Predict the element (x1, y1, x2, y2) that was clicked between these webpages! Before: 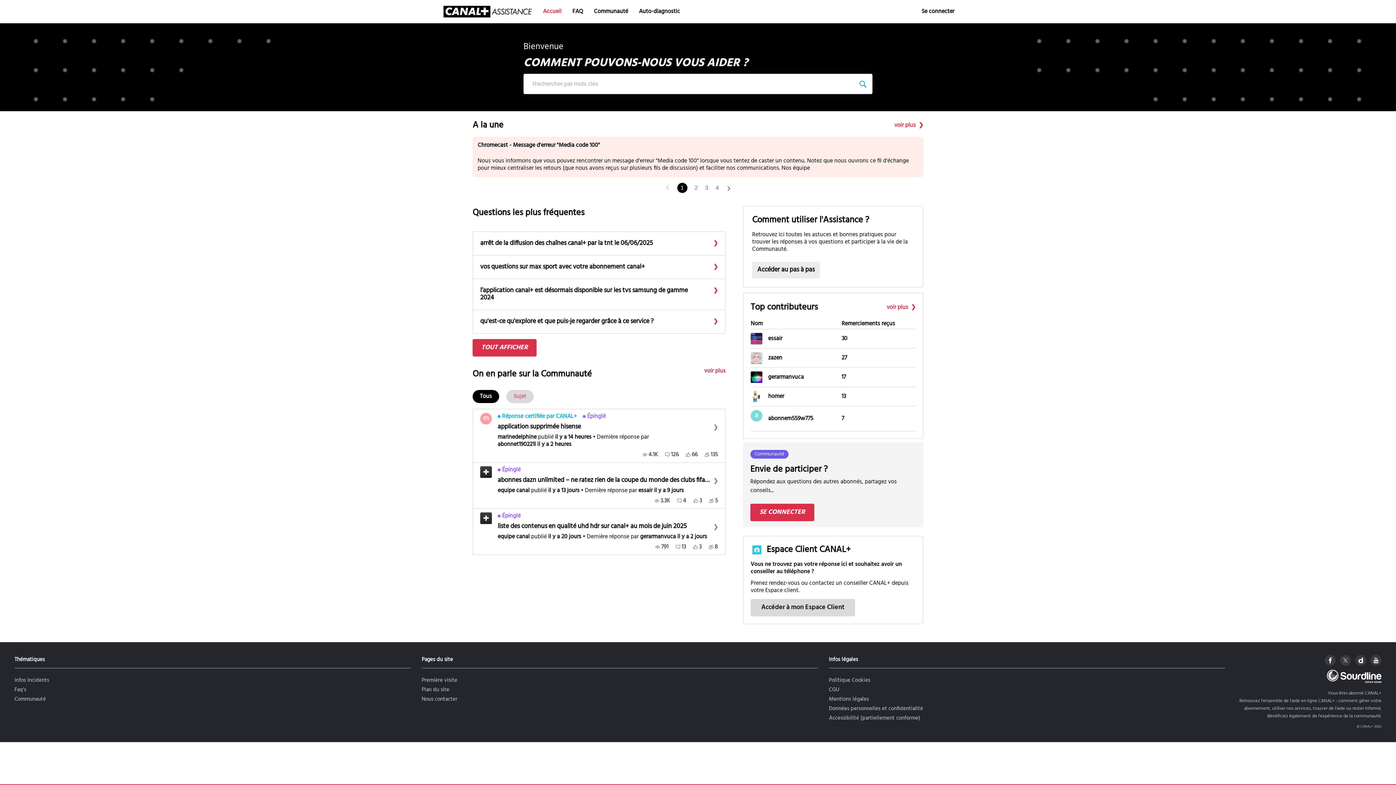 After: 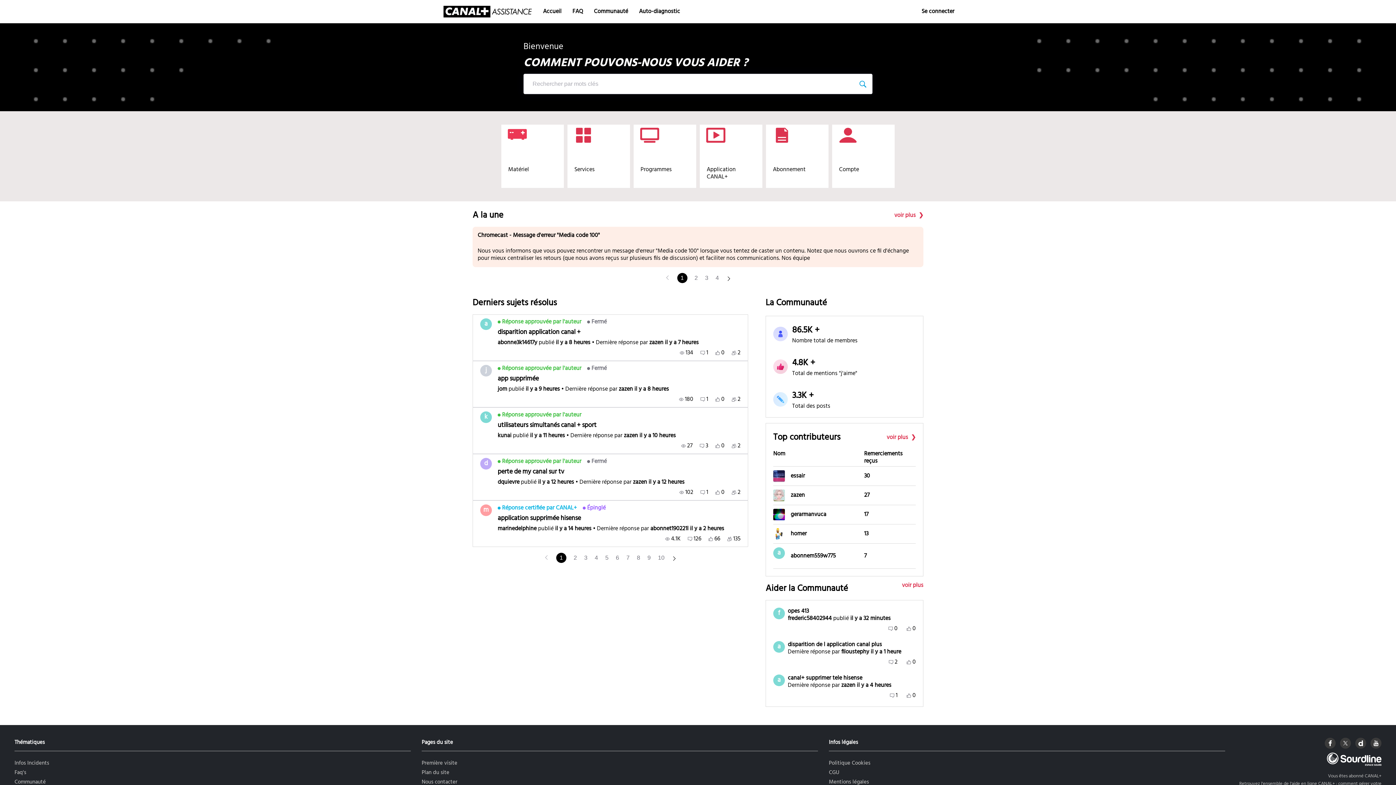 Action: bbox: (14, 695, 45, 704) label: Communauté